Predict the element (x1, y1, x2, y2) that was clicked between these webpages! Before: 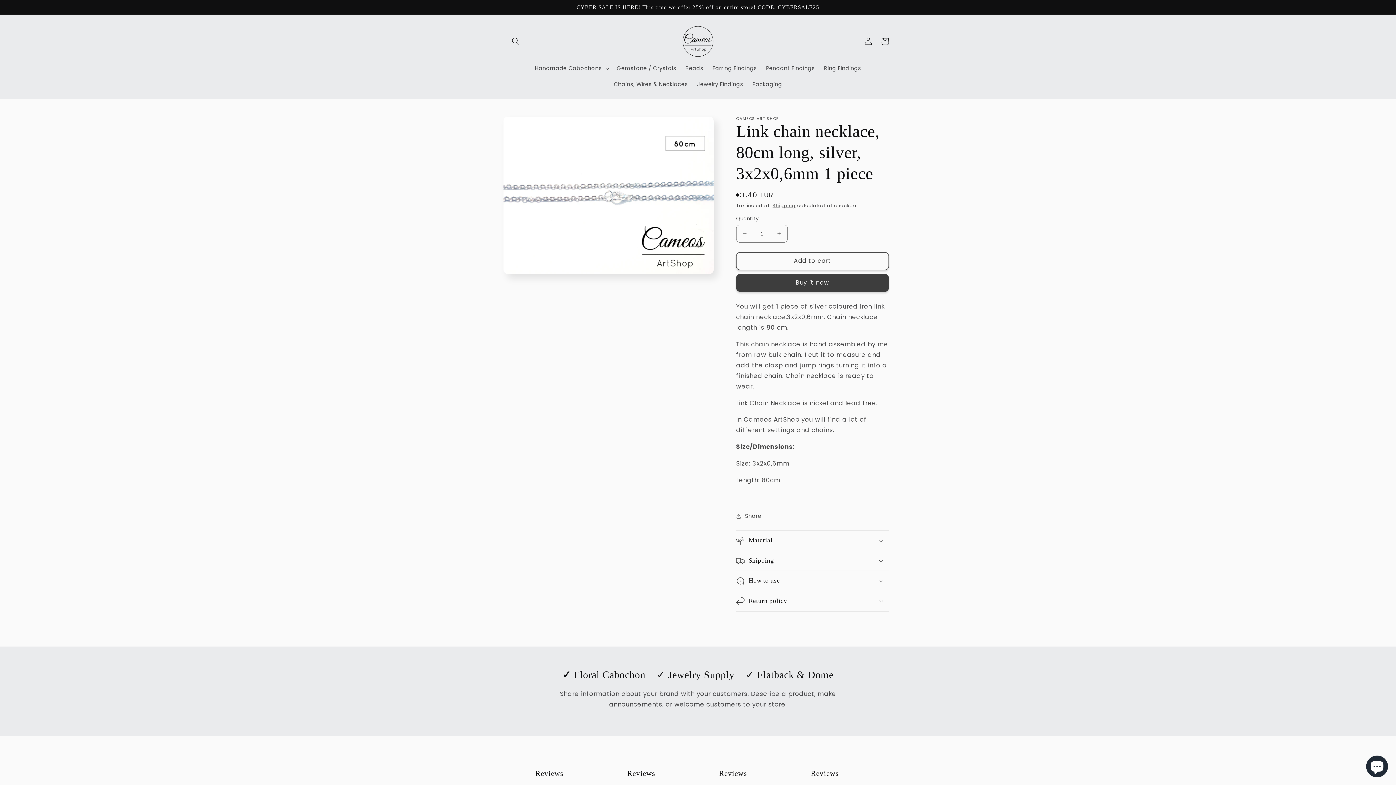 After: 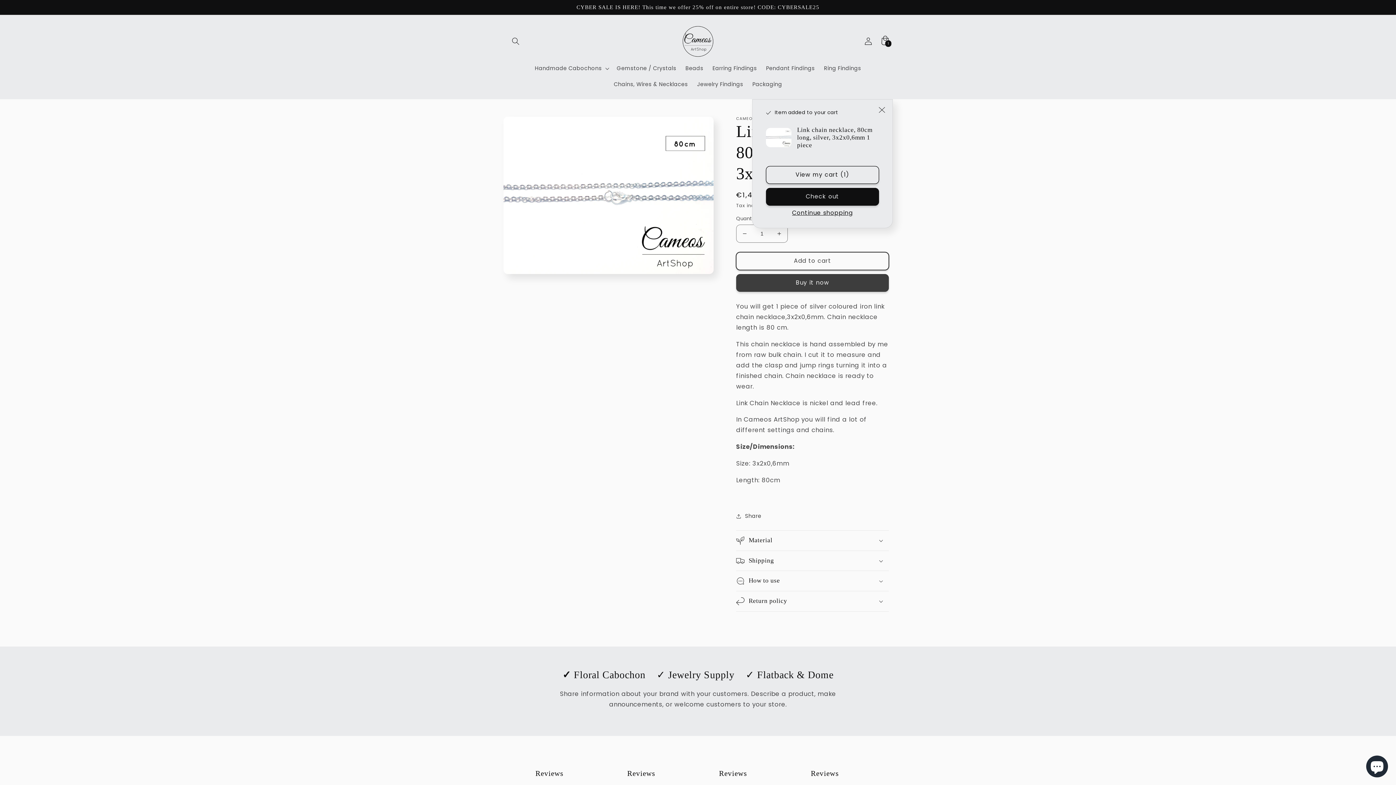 Action: bbox: (736, 252, 889, 270) label: Add to cart